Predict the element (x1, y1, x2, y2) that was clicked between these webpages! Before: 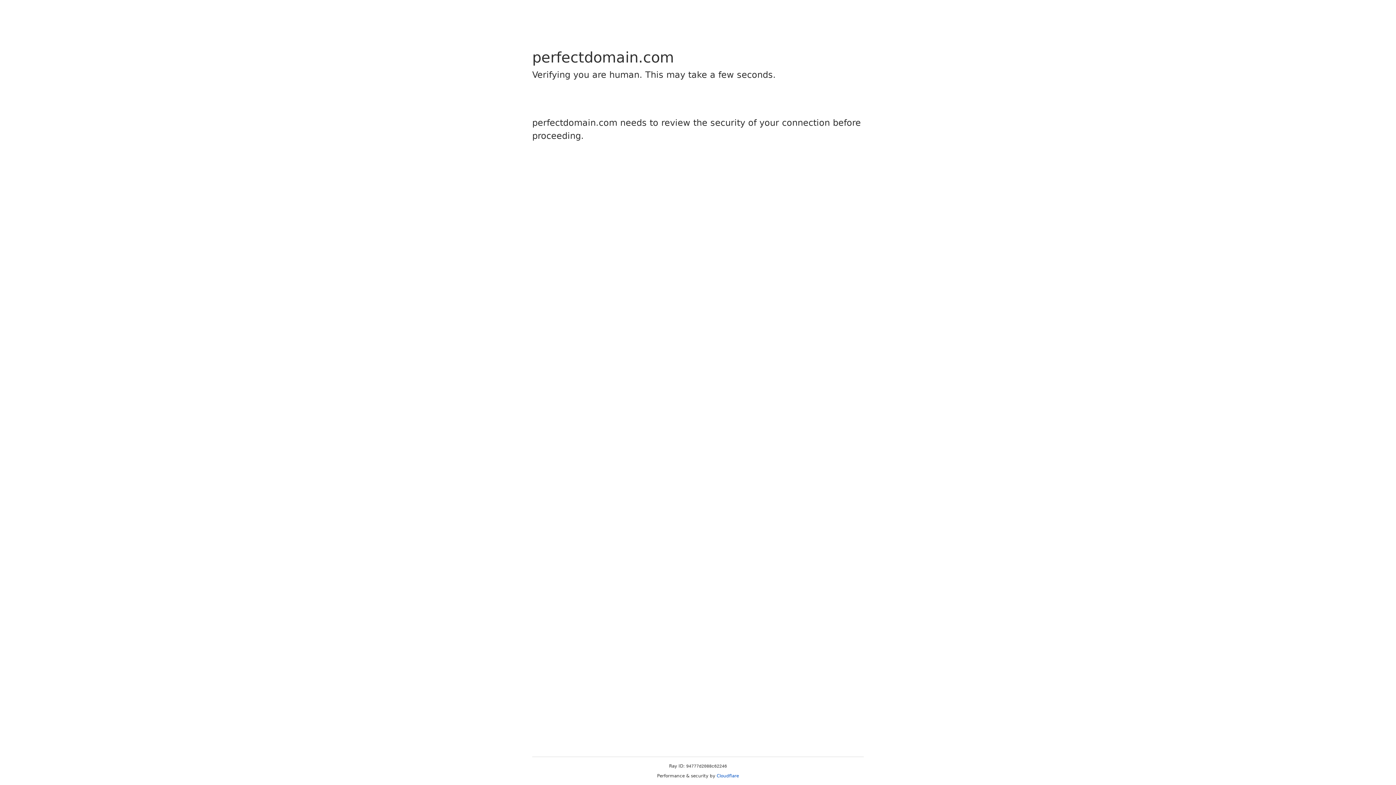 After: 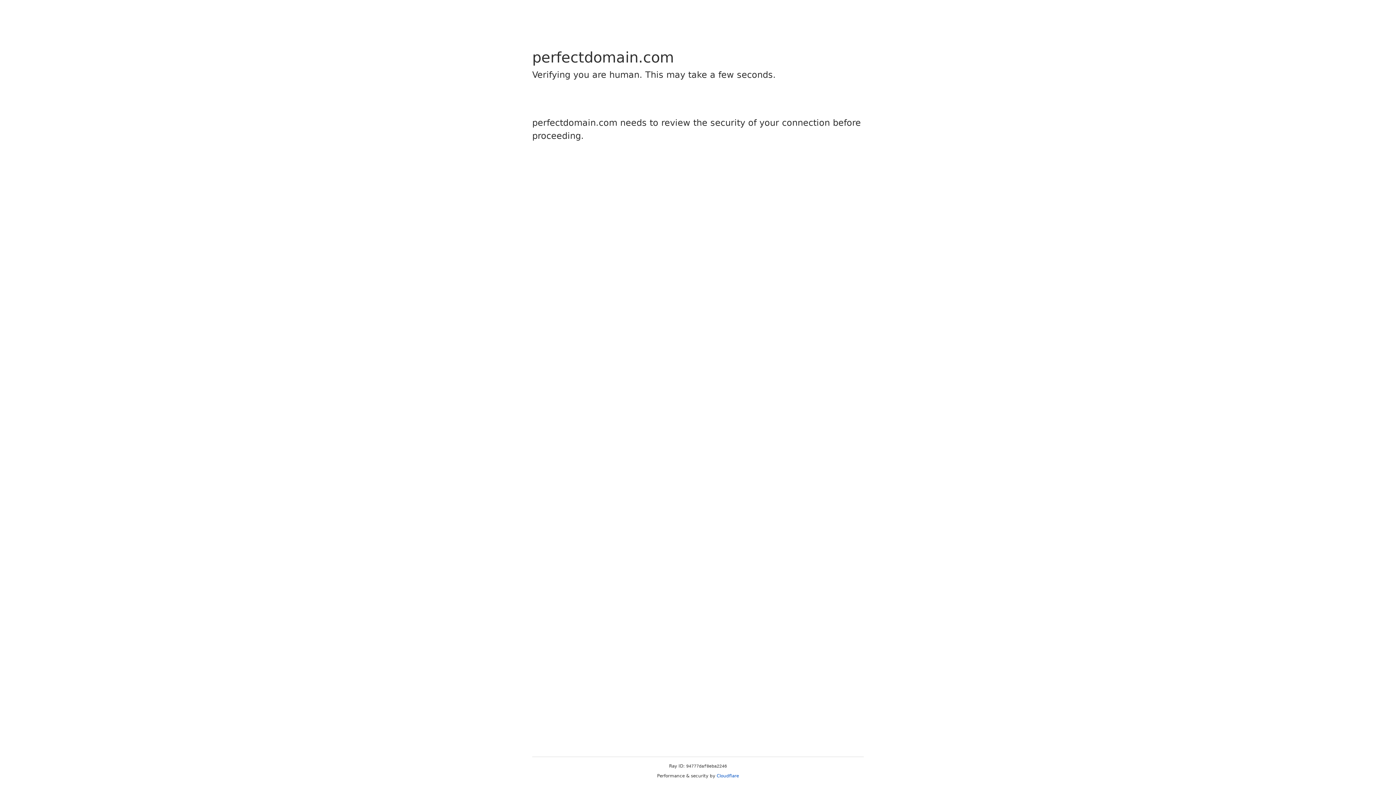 Action: bbox: (716, 773, 739, 778) label: Cloudflare